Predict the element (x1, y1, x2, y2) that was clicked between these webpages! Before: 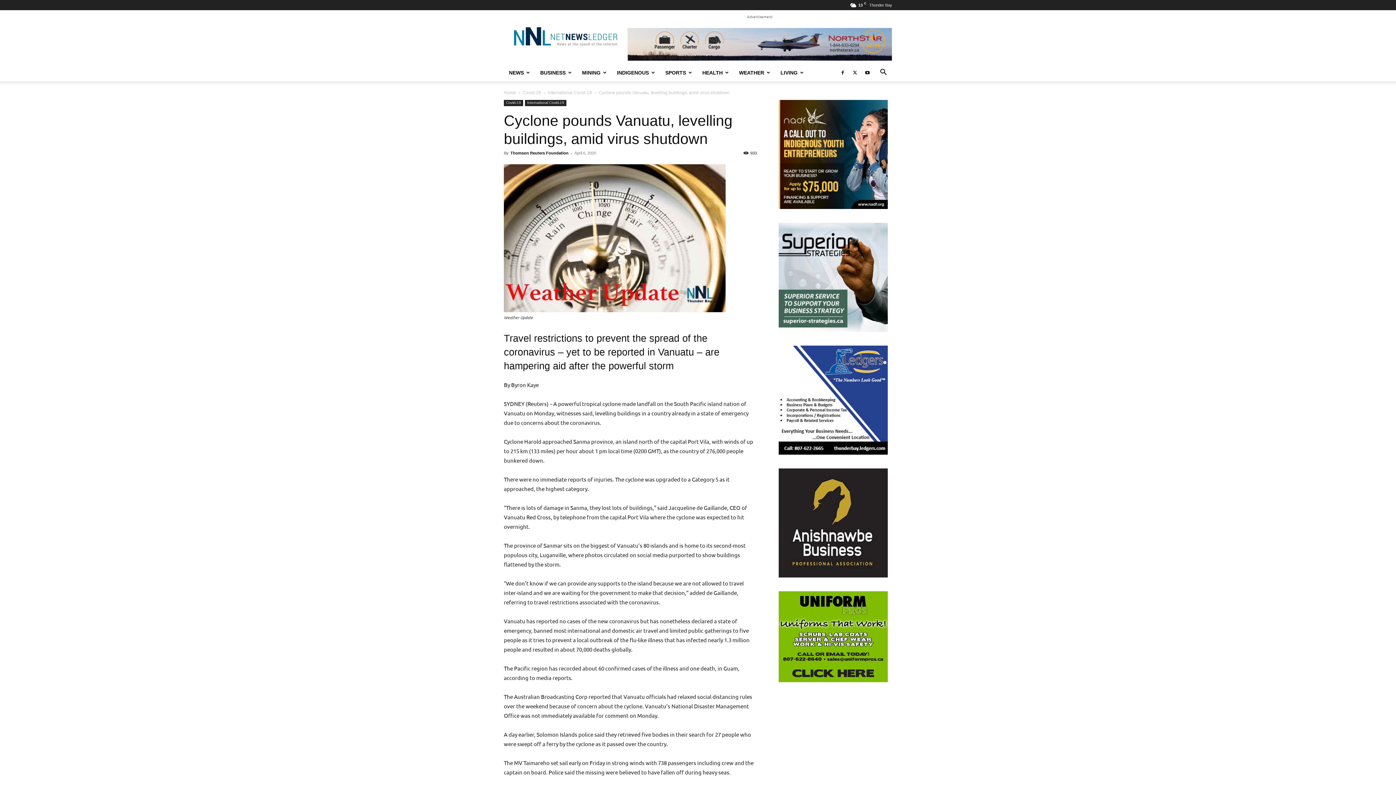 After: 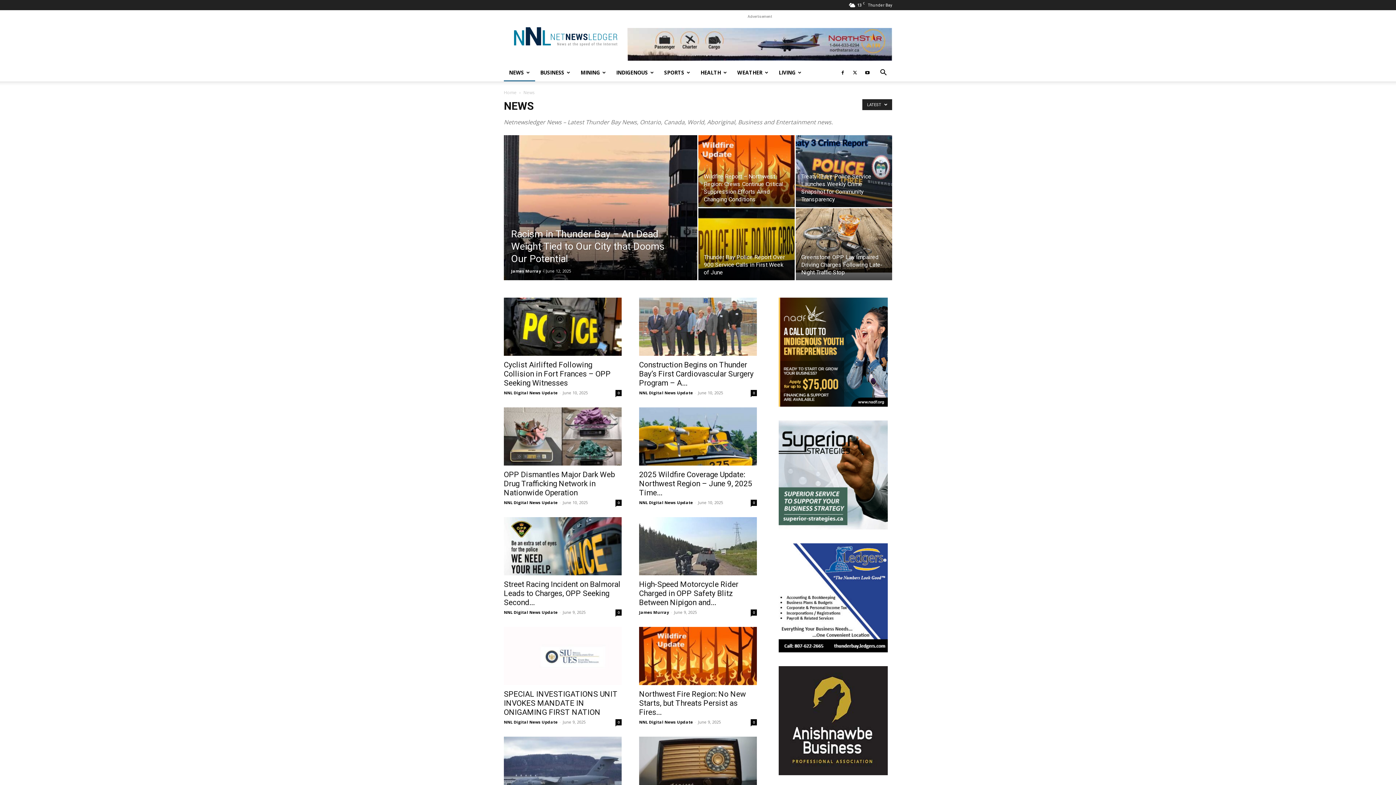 Action: bbox: (504, 63, 535, 81) label: NEWS